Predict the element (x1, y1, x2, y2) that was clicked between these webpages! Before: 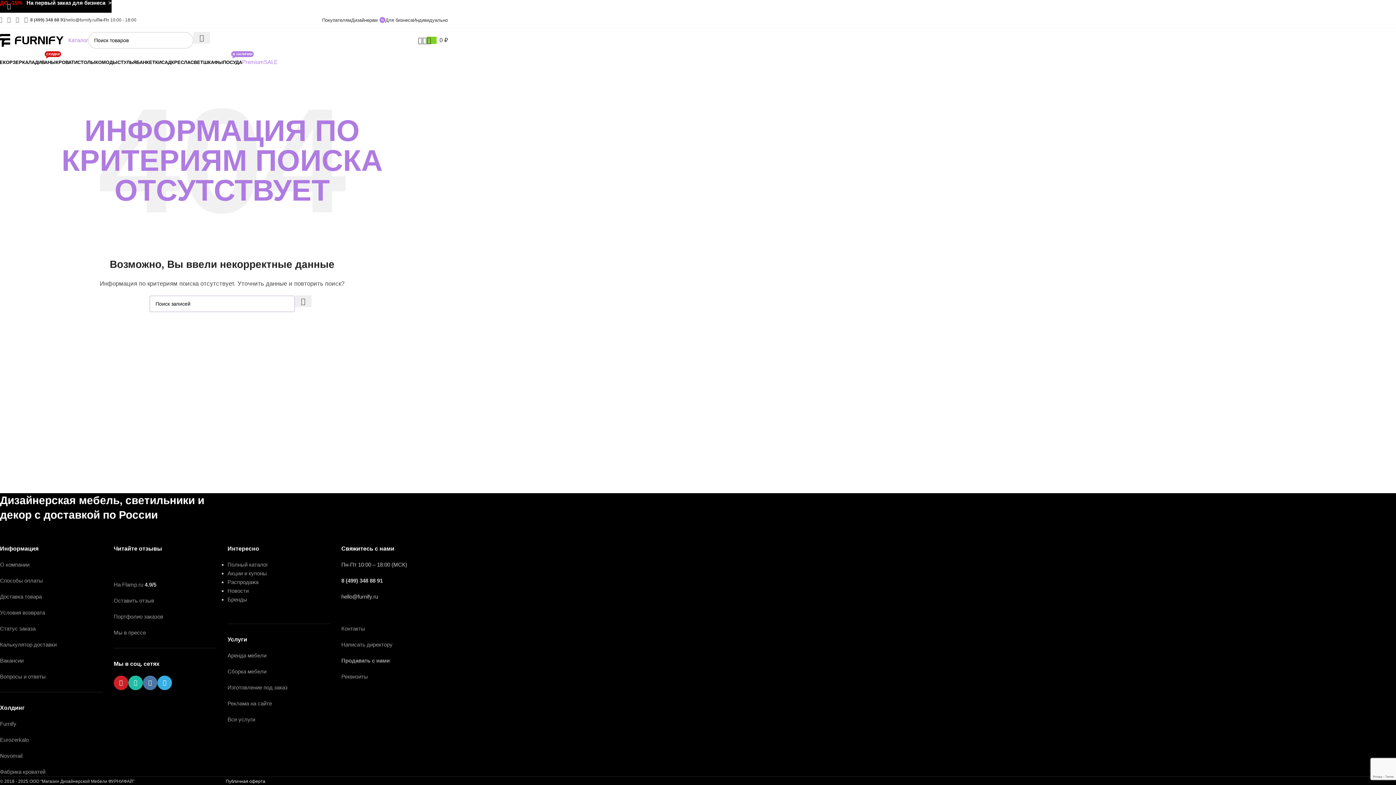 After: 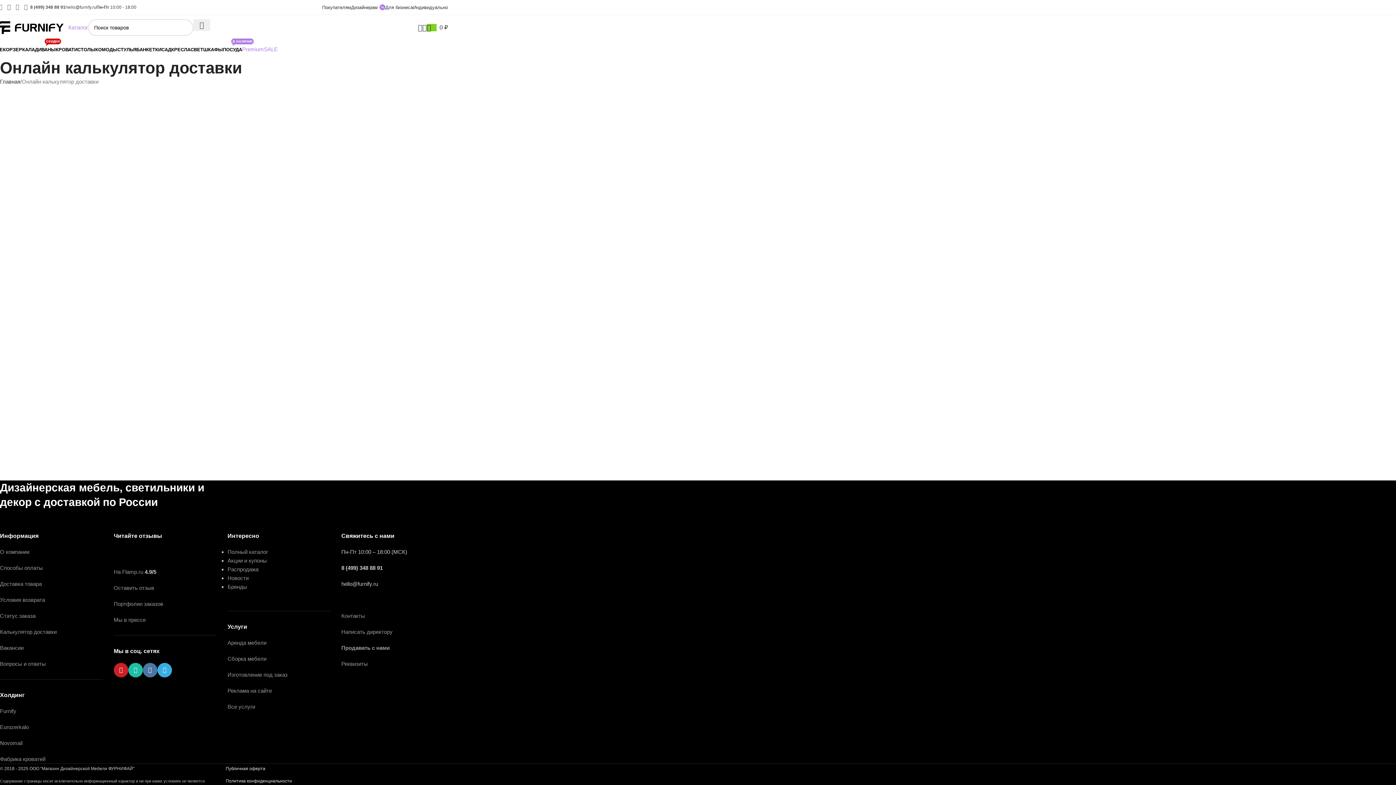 Action: bbox: (0, 641, 56, 648) label: Калькулятор доставки